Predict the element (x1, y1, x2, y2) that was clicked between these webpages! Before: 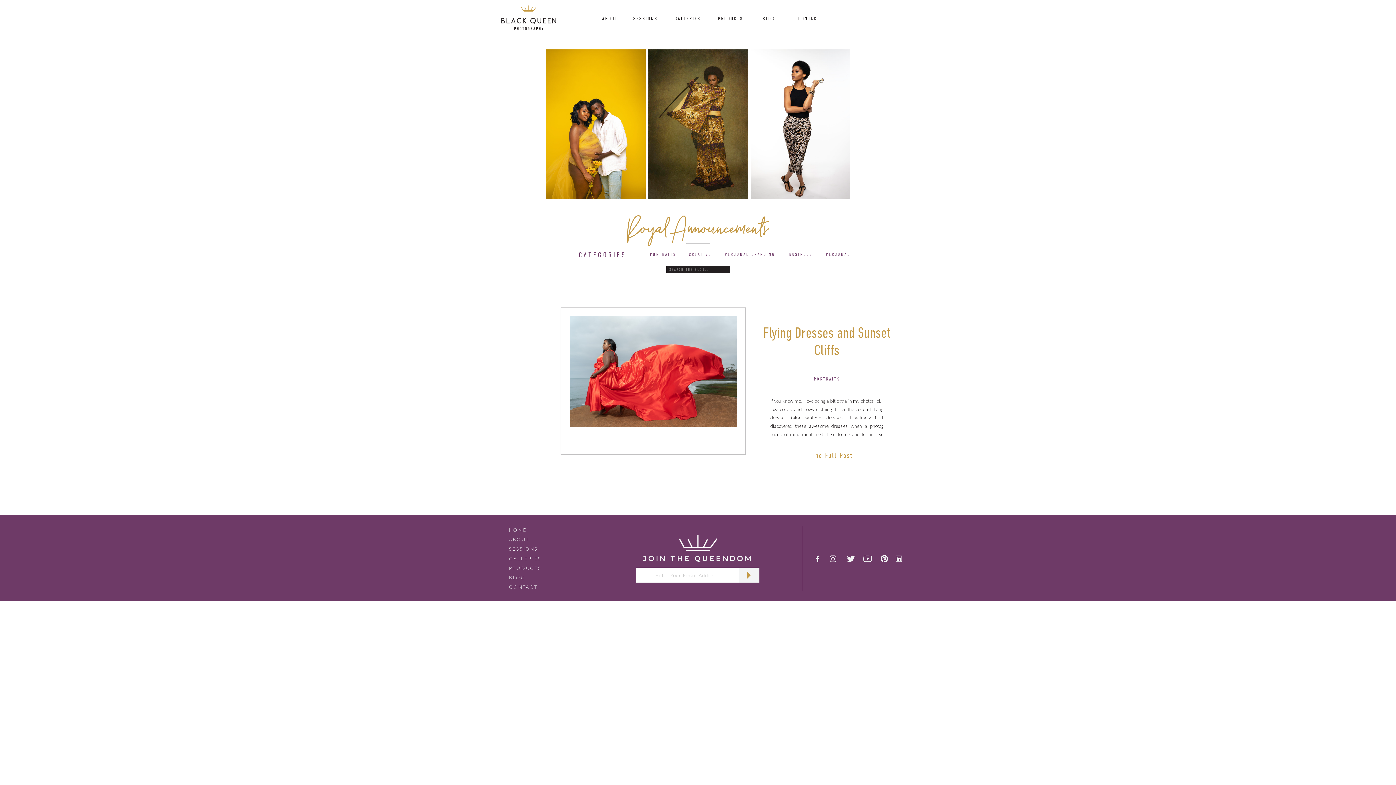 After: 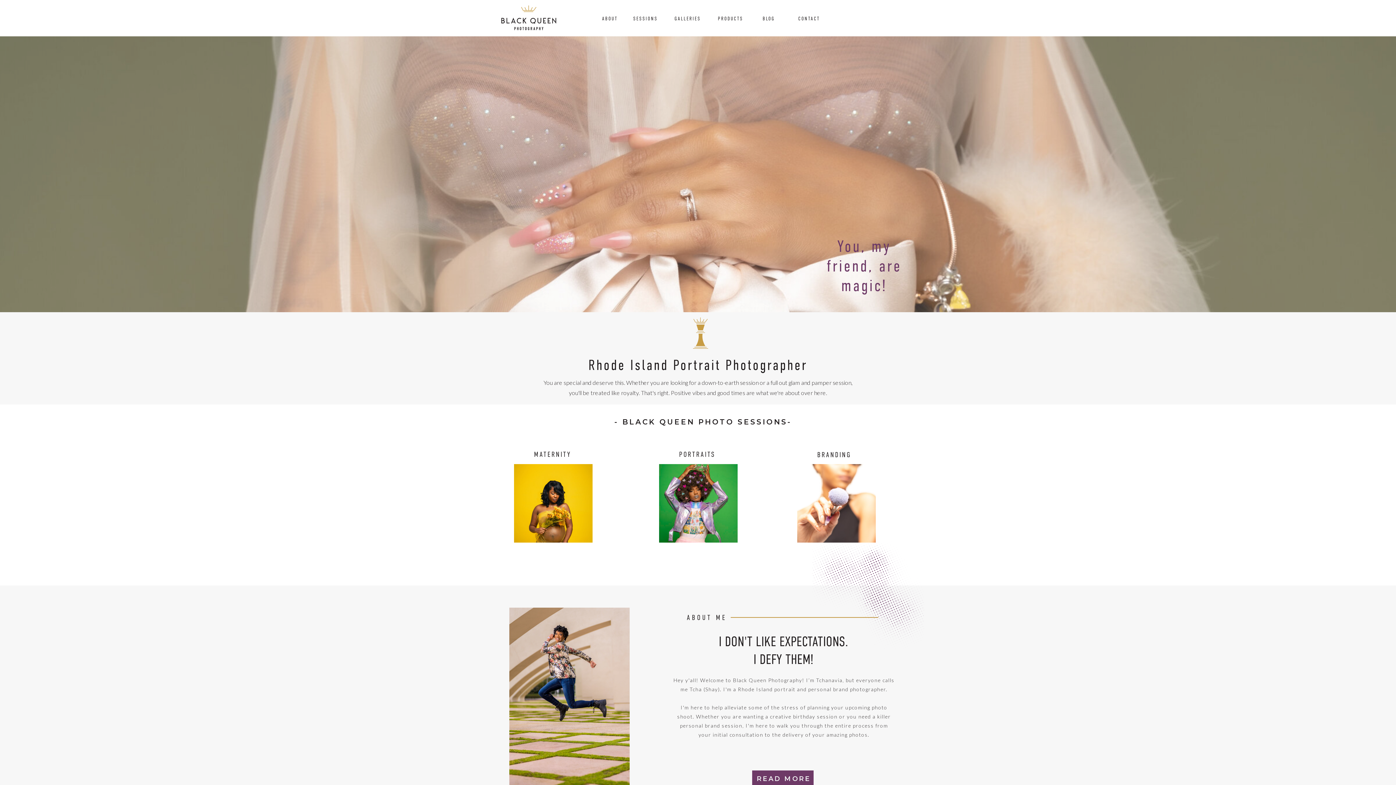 Action: label: HOME
 bbox: (509, 526, 563, 533)